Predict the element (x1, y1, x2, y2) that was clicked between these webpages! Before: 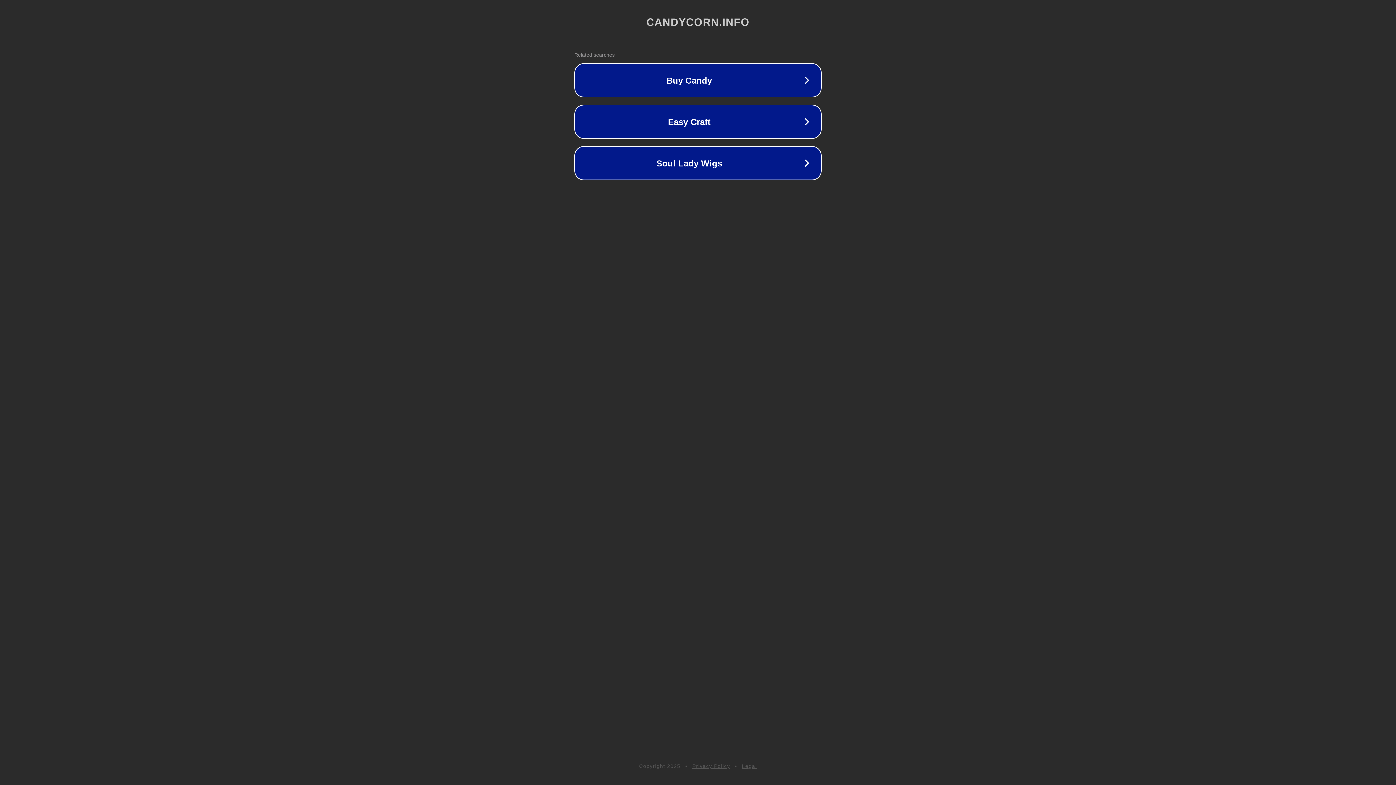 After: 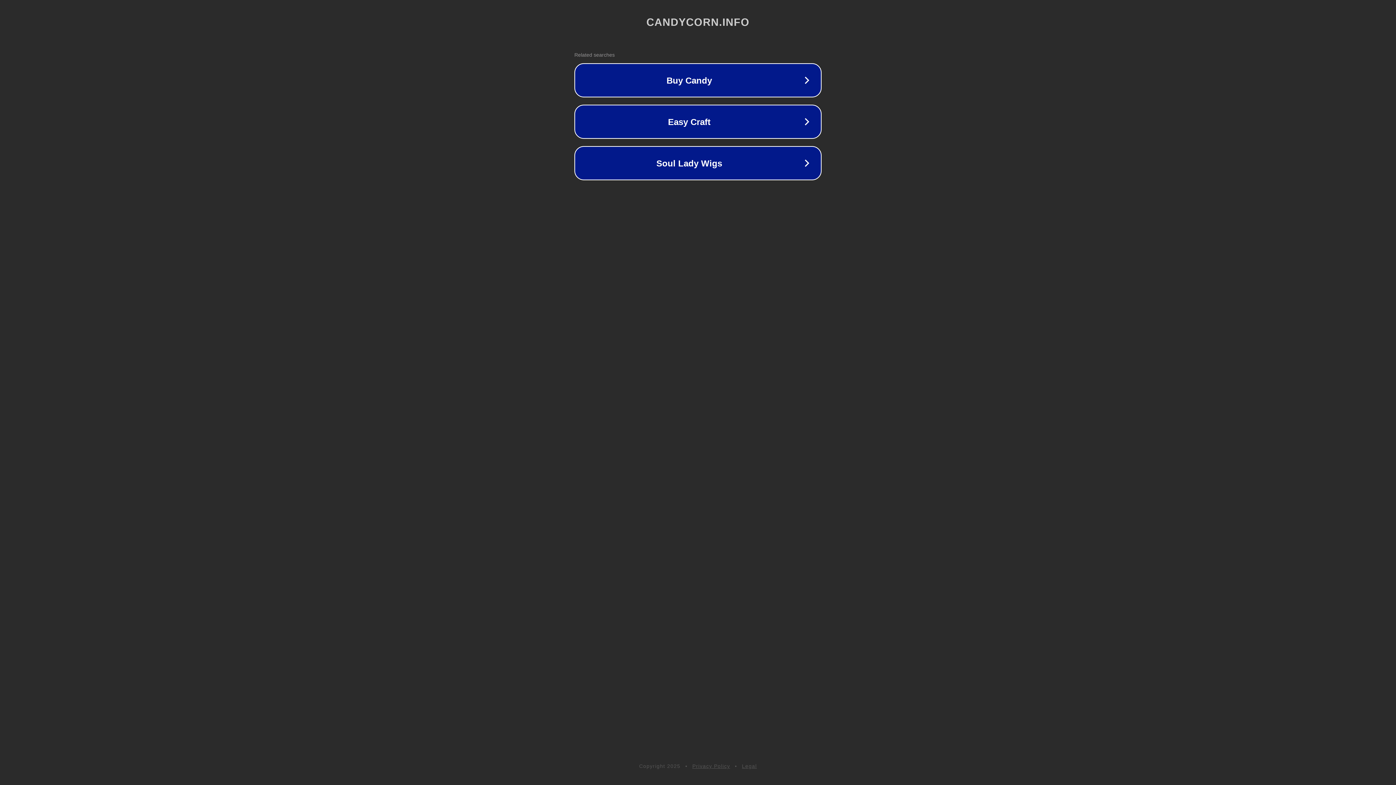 Action: bbox: (742, 763, 757, 769) label: Legal